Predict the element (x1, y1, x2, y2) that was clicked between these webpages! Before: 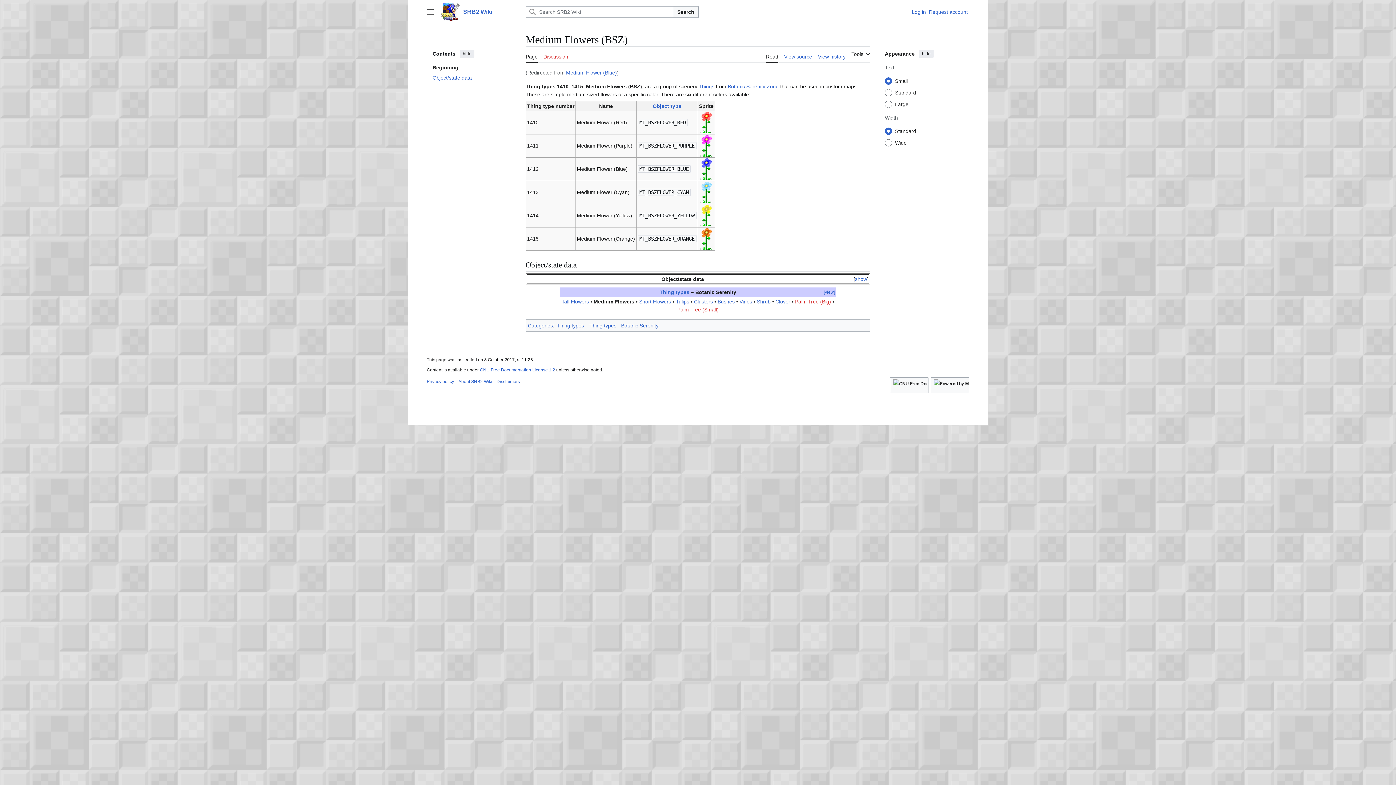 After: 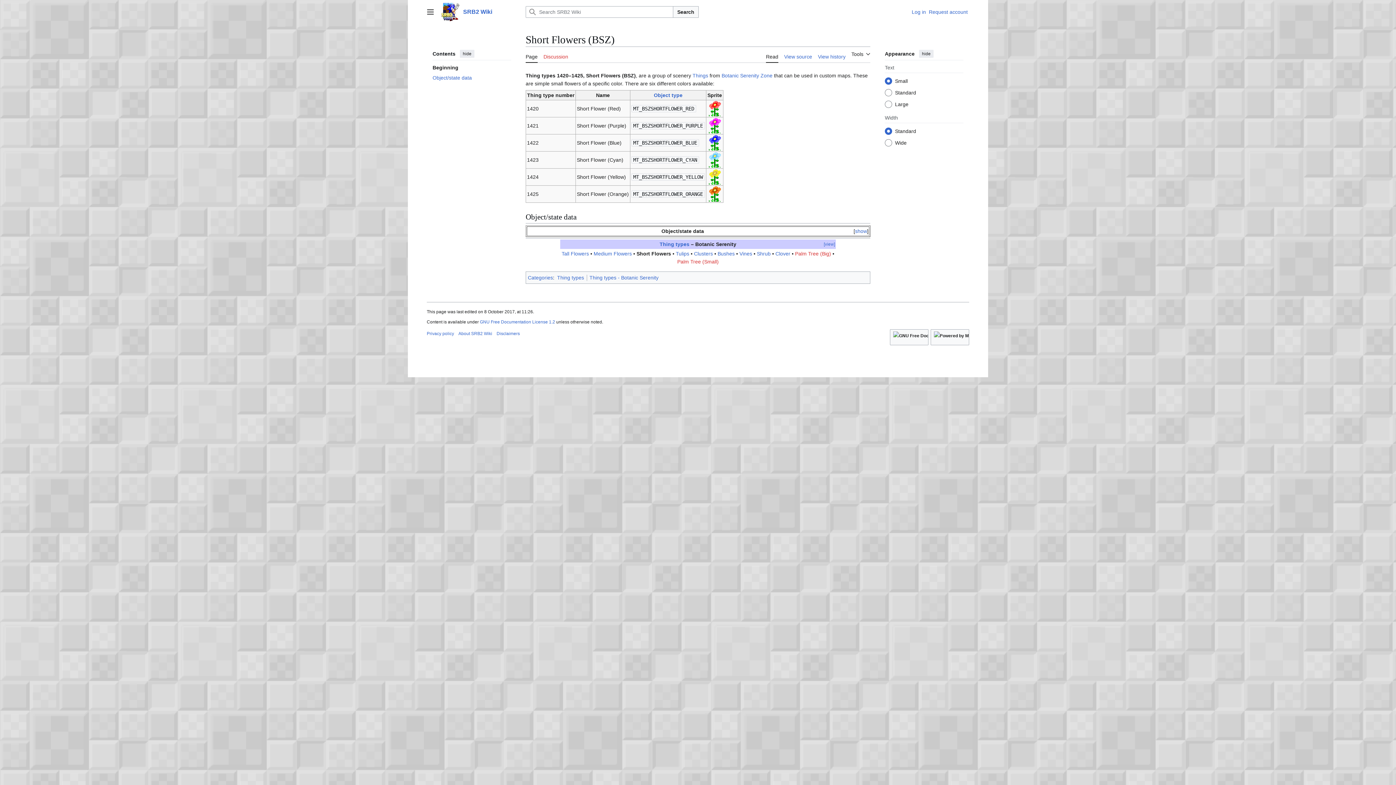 Action: label: Short Flowers bbox: (639, 298, 671, 304)